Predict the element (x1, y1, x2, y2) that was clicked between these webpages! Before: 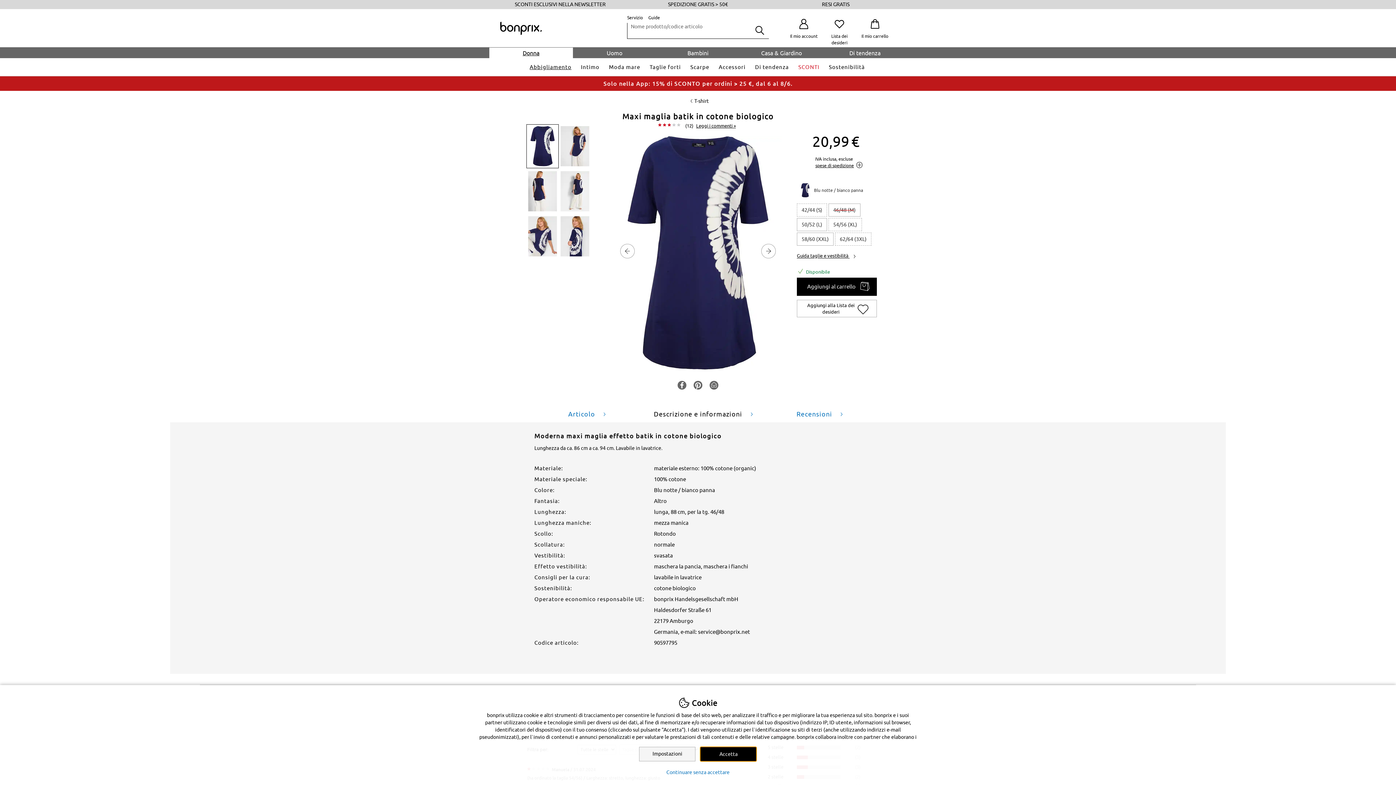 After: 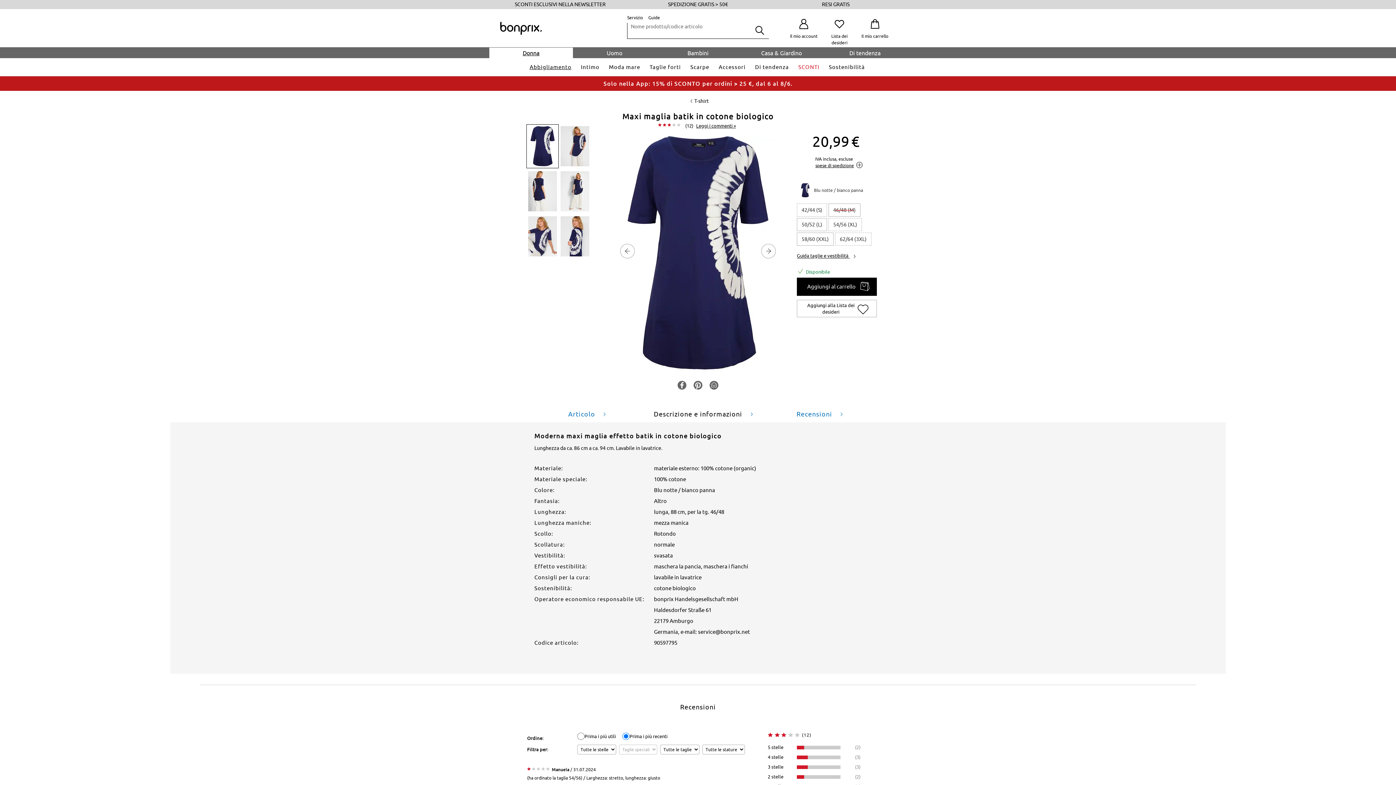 Action: label: Accetta bbox: (700, 747, 756, 761)